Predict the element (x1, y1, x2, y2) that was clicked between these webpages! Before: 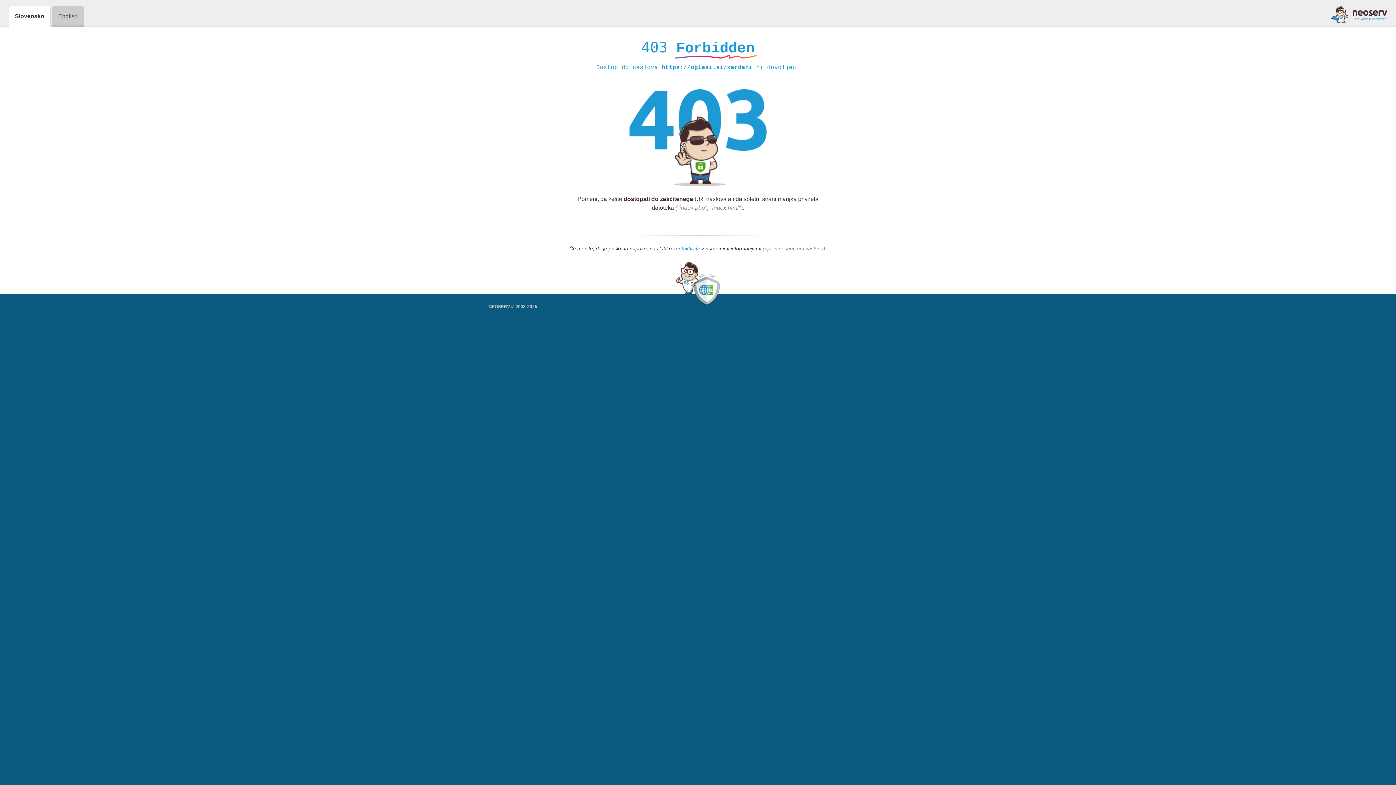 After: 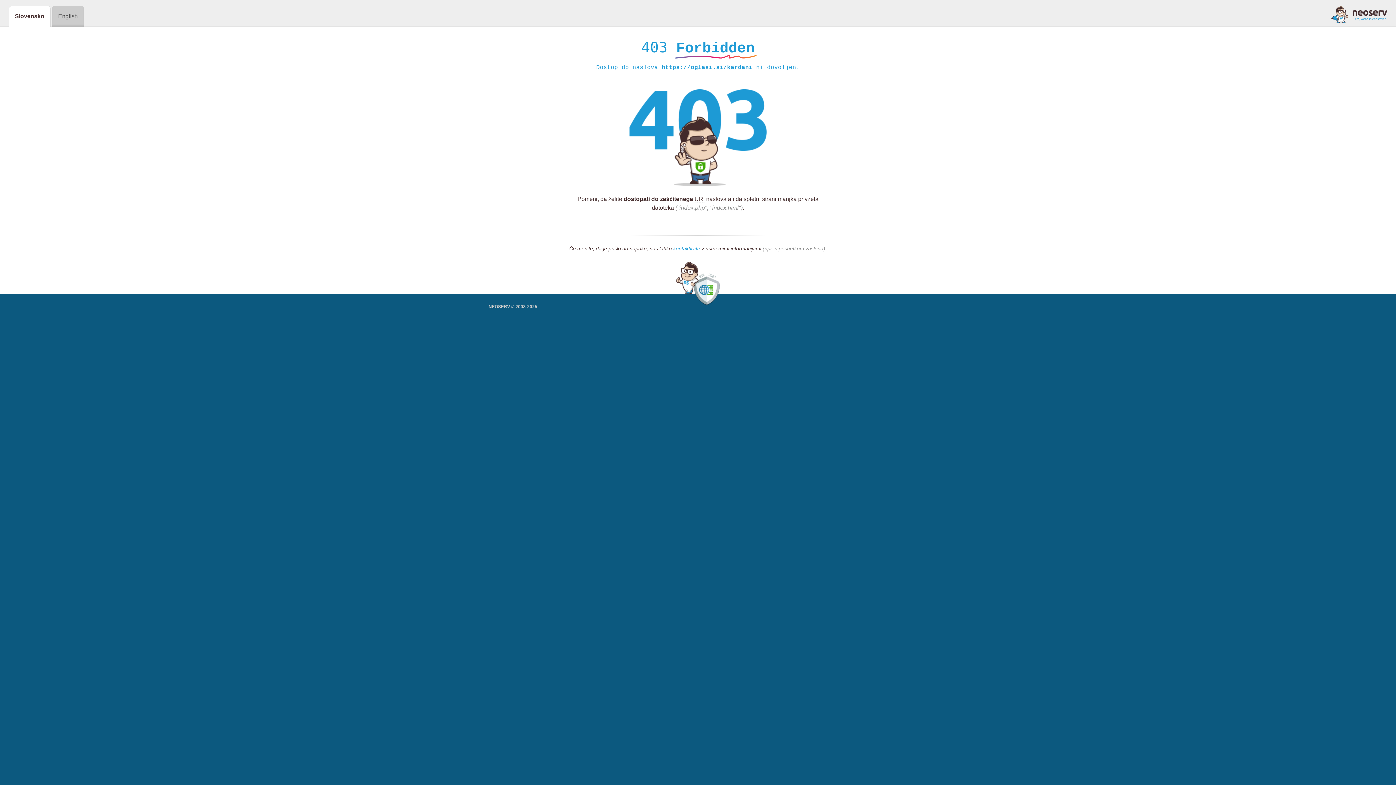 Action: bbox: (673, 245, 700, 252) label: kontaktirate